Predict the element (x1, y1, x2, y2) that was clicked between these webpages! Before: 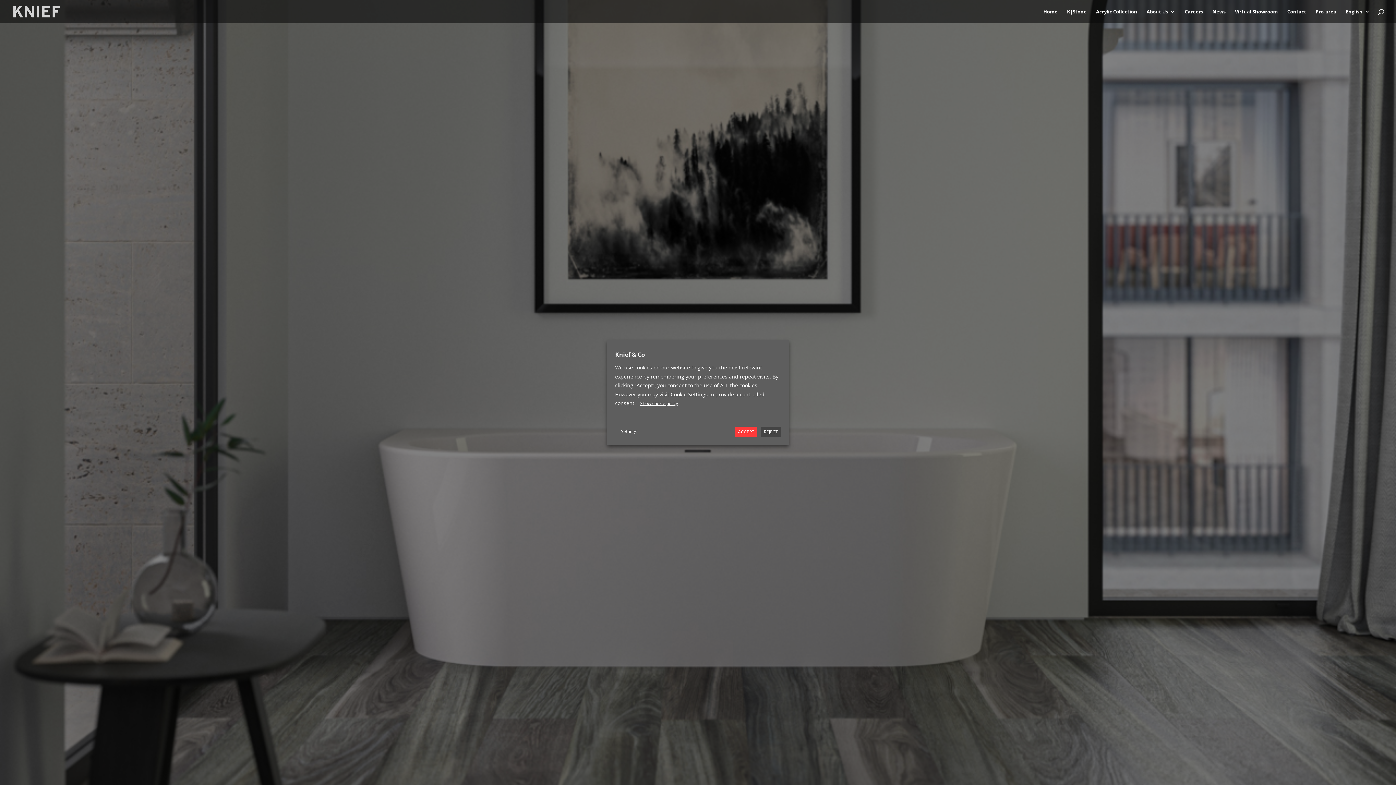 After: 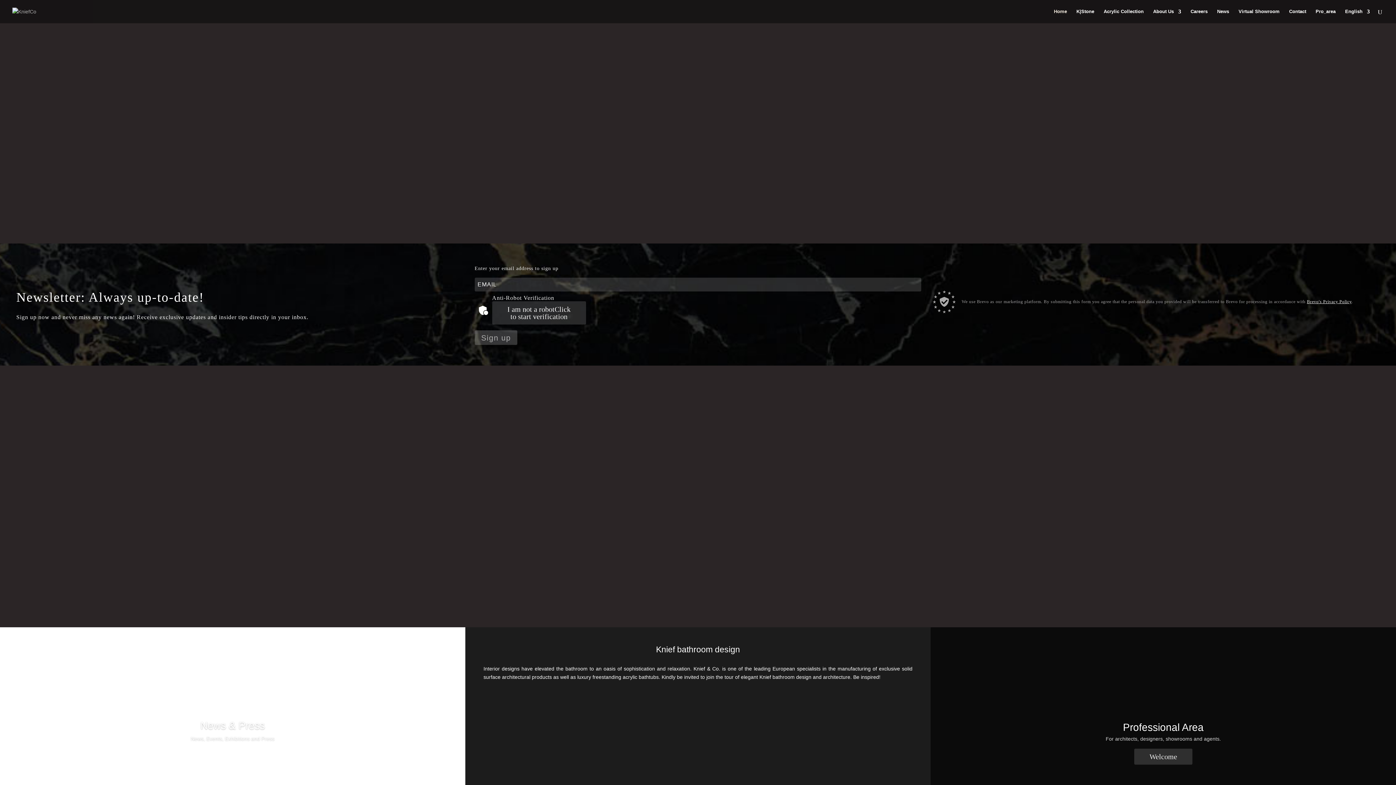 Action: bbox: (12, 7, 60, 14)